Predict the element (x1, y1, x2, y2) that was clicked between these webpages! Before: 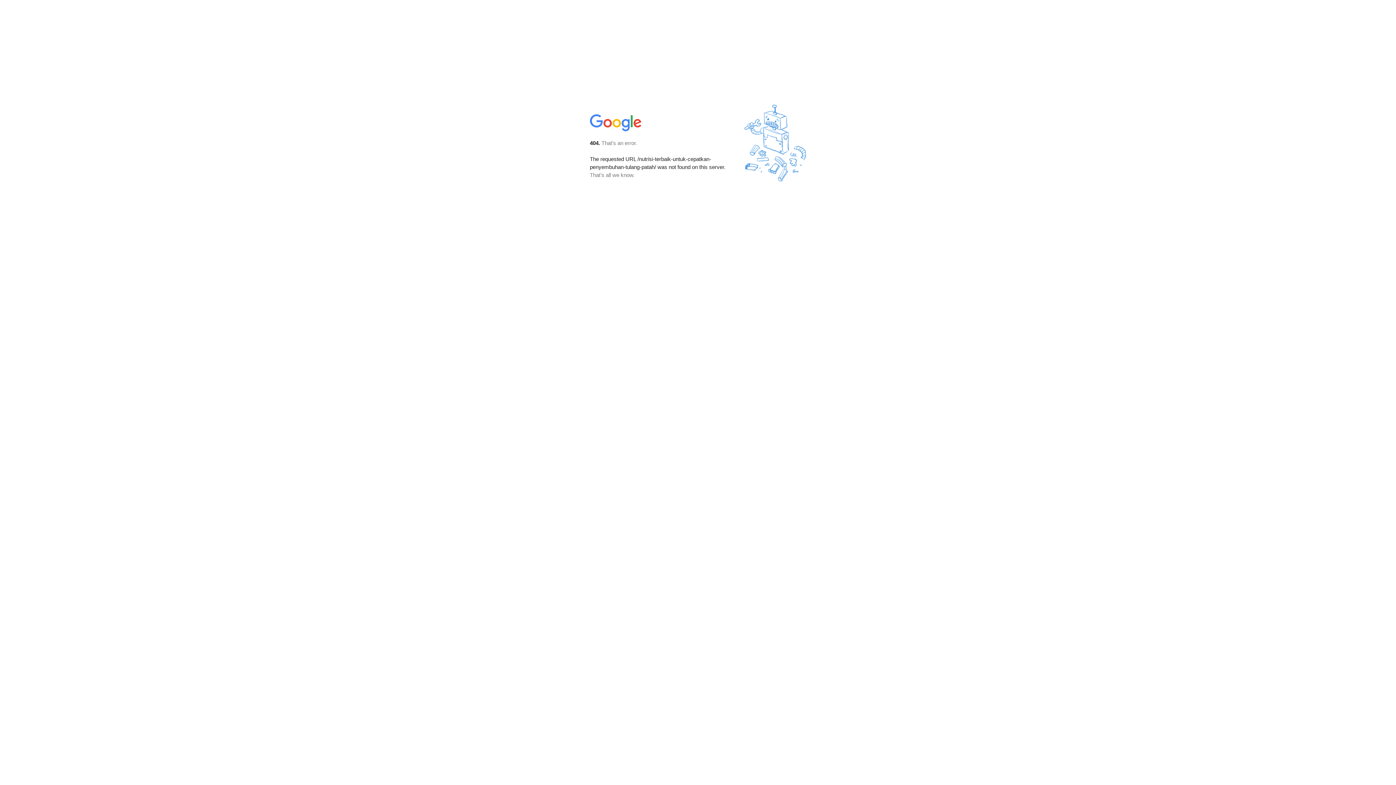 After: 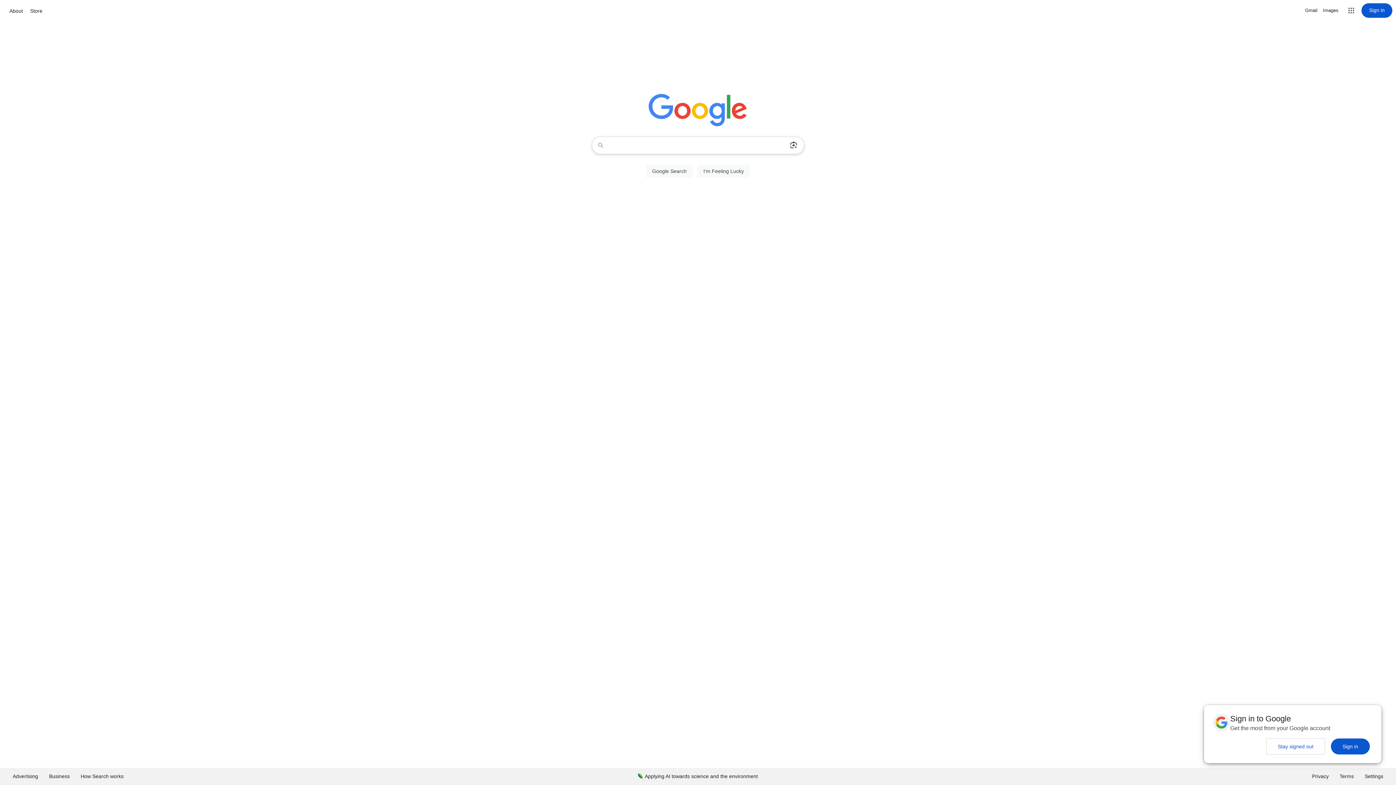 Action: bbox: (590, 127, 642, 134)